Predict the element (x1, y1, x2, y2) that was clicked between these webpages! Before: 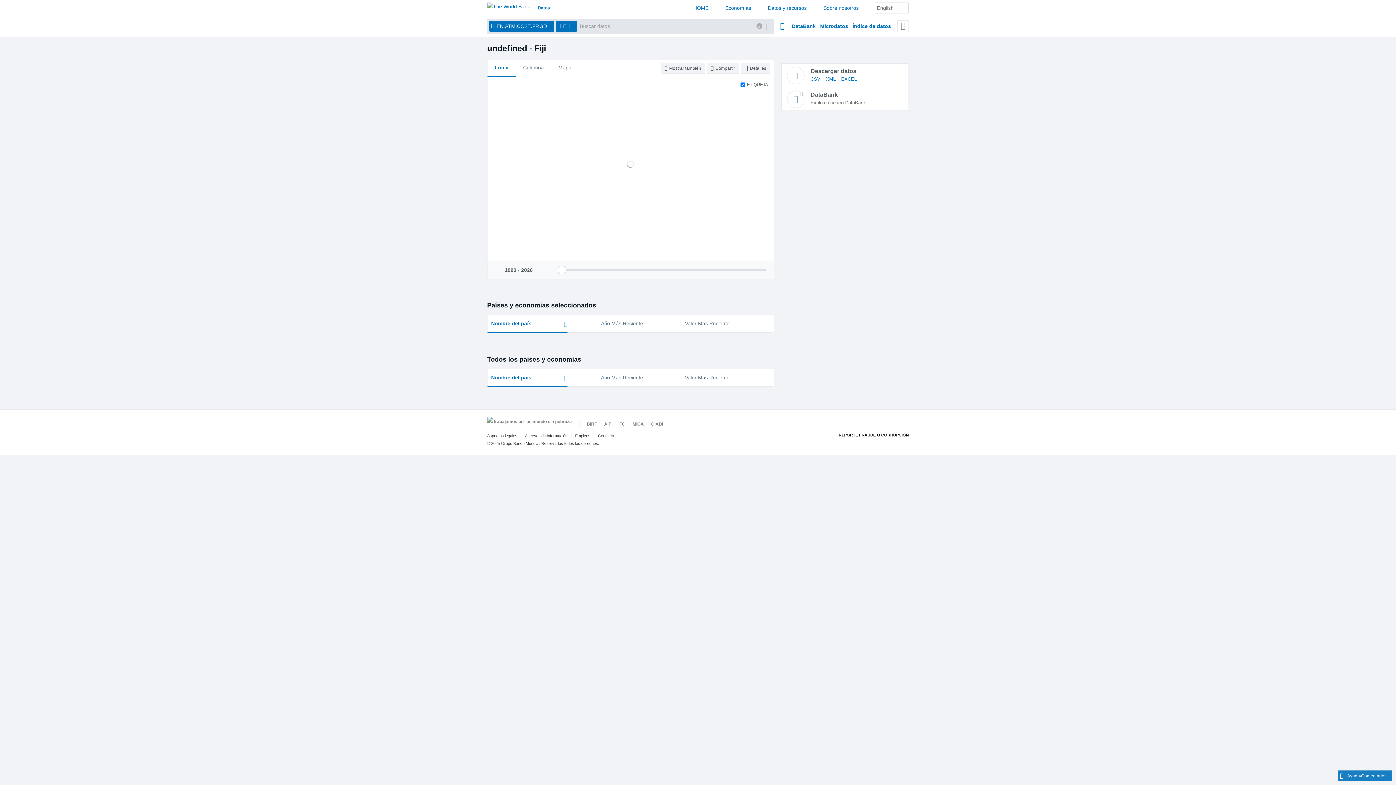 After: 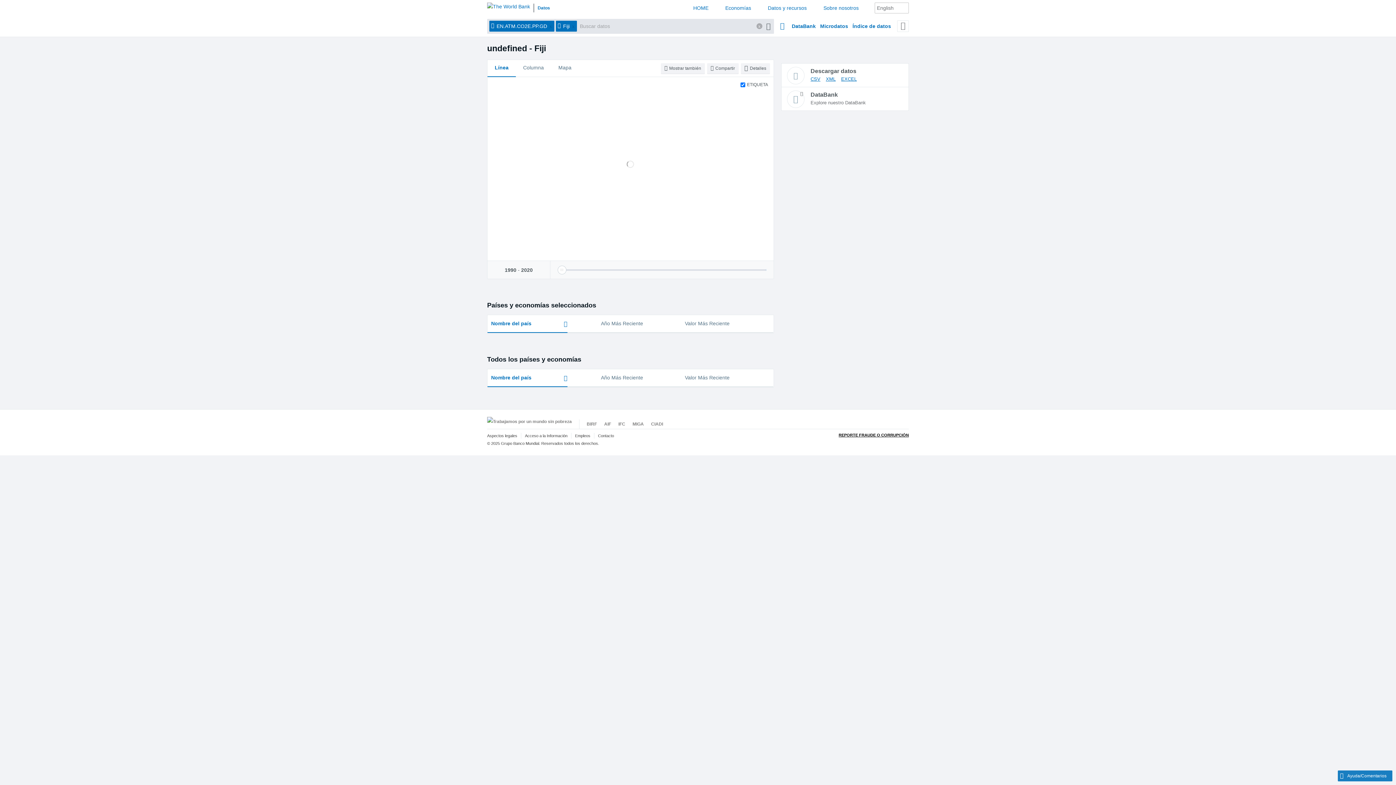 Action: label: REPORTE FRAUDE O CORRUPCIÓN bbox: (706, 433, 909, 437)